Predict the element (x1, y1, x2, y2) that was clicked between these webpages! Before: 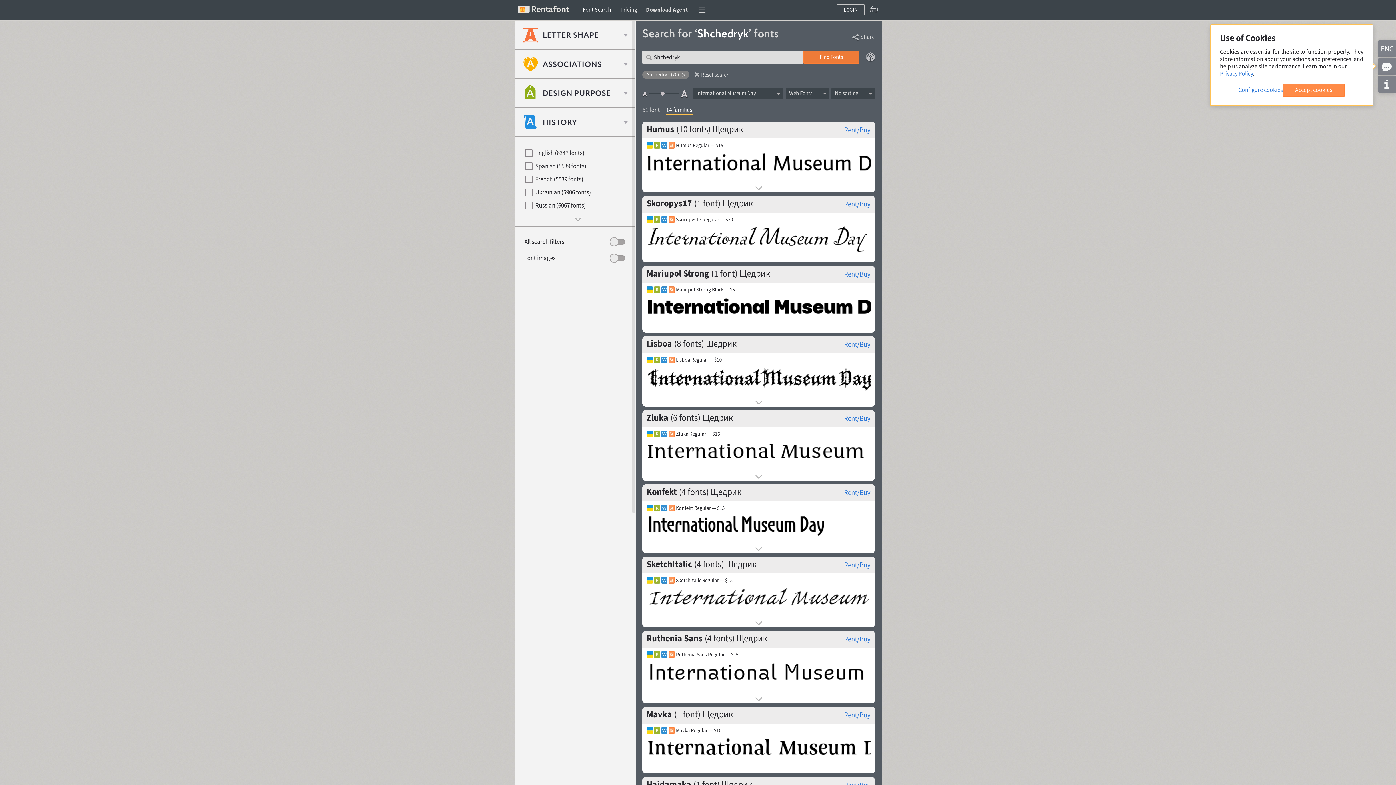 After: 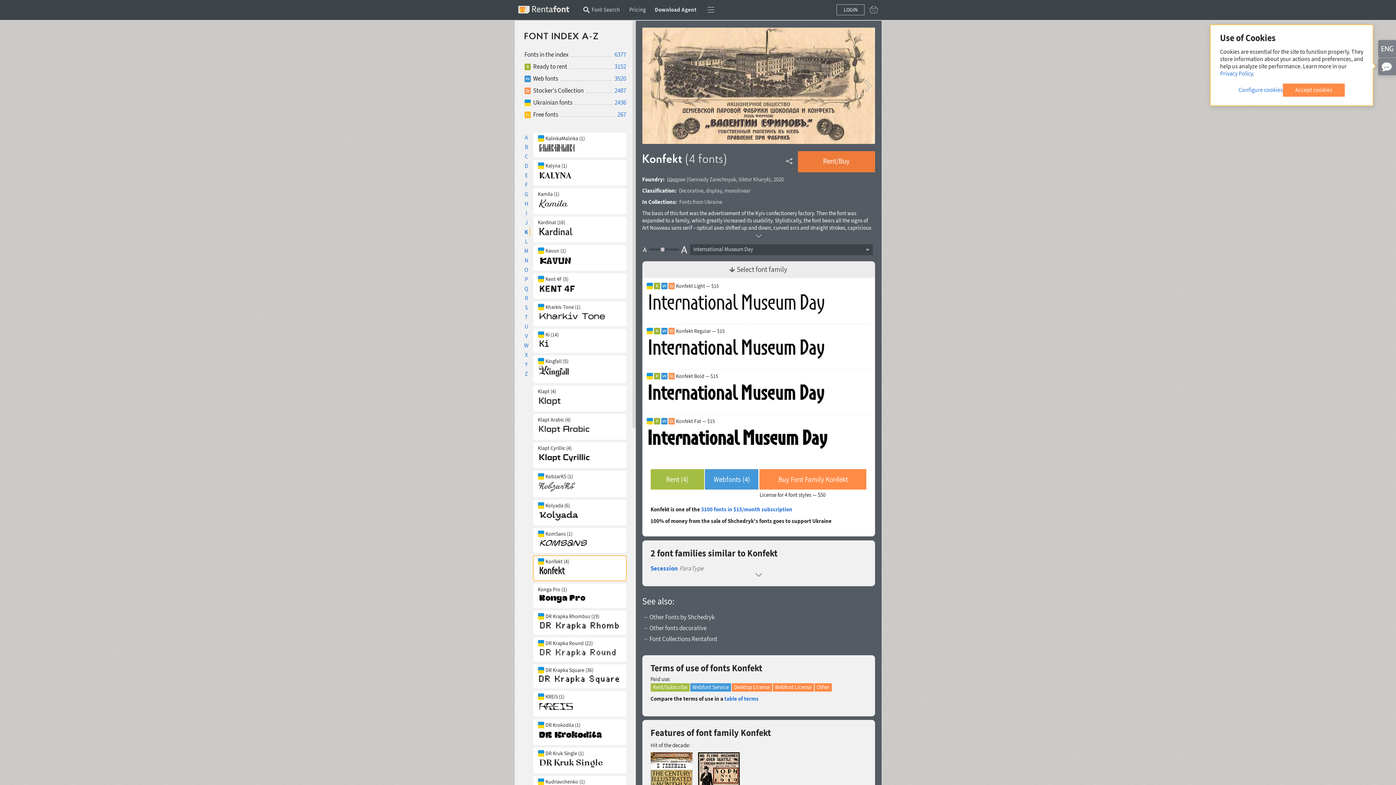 Action: label: Konfekt bbox: (646, 486, 677, 497)